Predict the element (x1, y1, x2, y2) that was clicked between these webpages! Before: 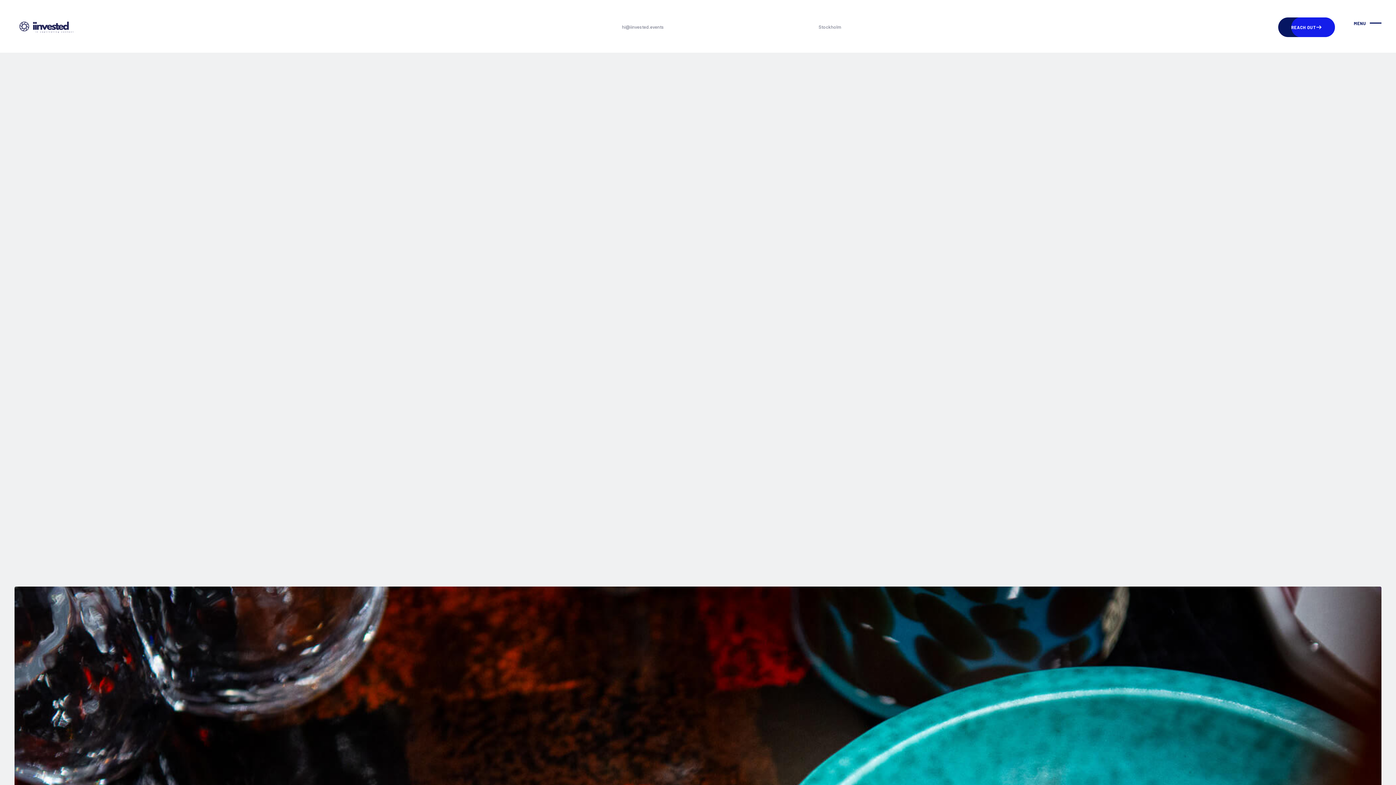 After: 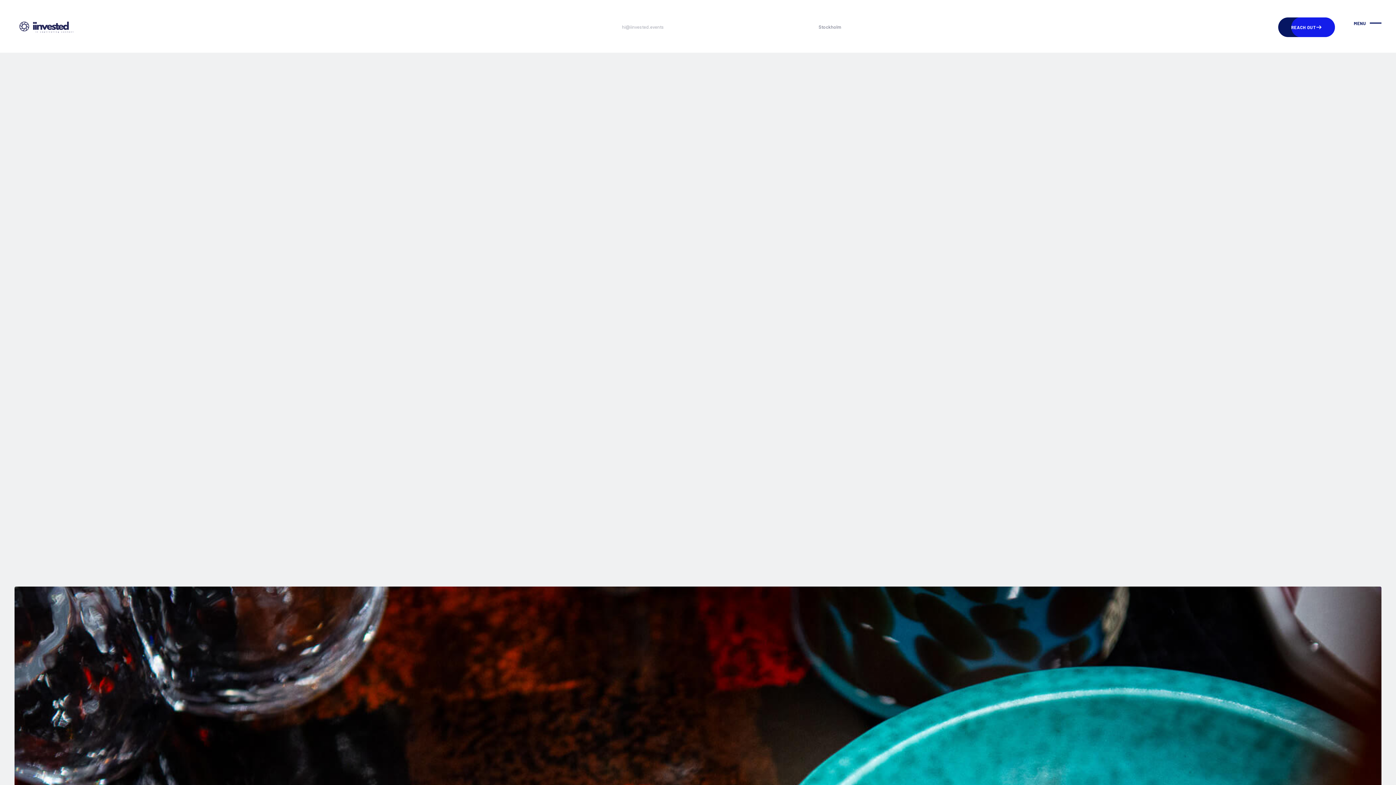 Action: label: hi@iinvested.events bbox: (622, 24, 664, 29)